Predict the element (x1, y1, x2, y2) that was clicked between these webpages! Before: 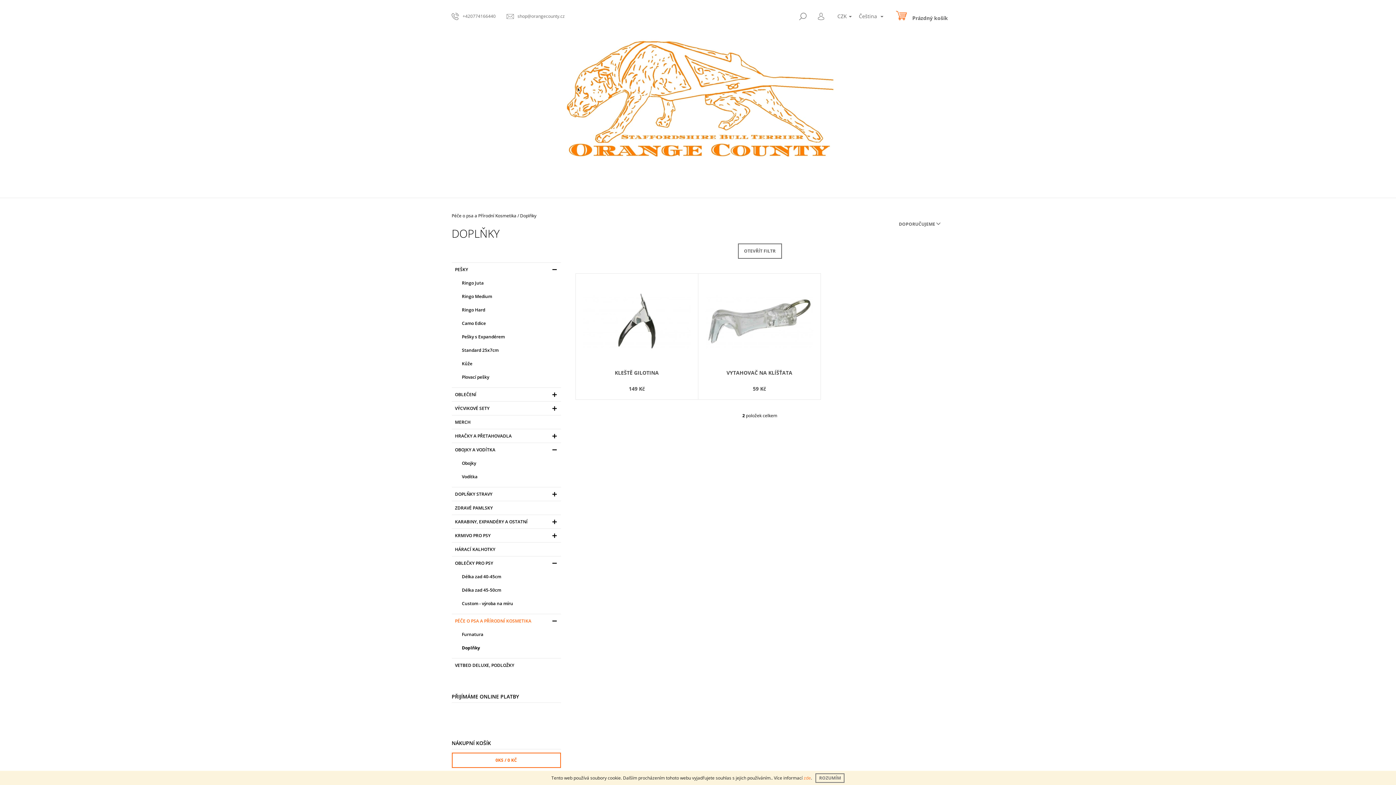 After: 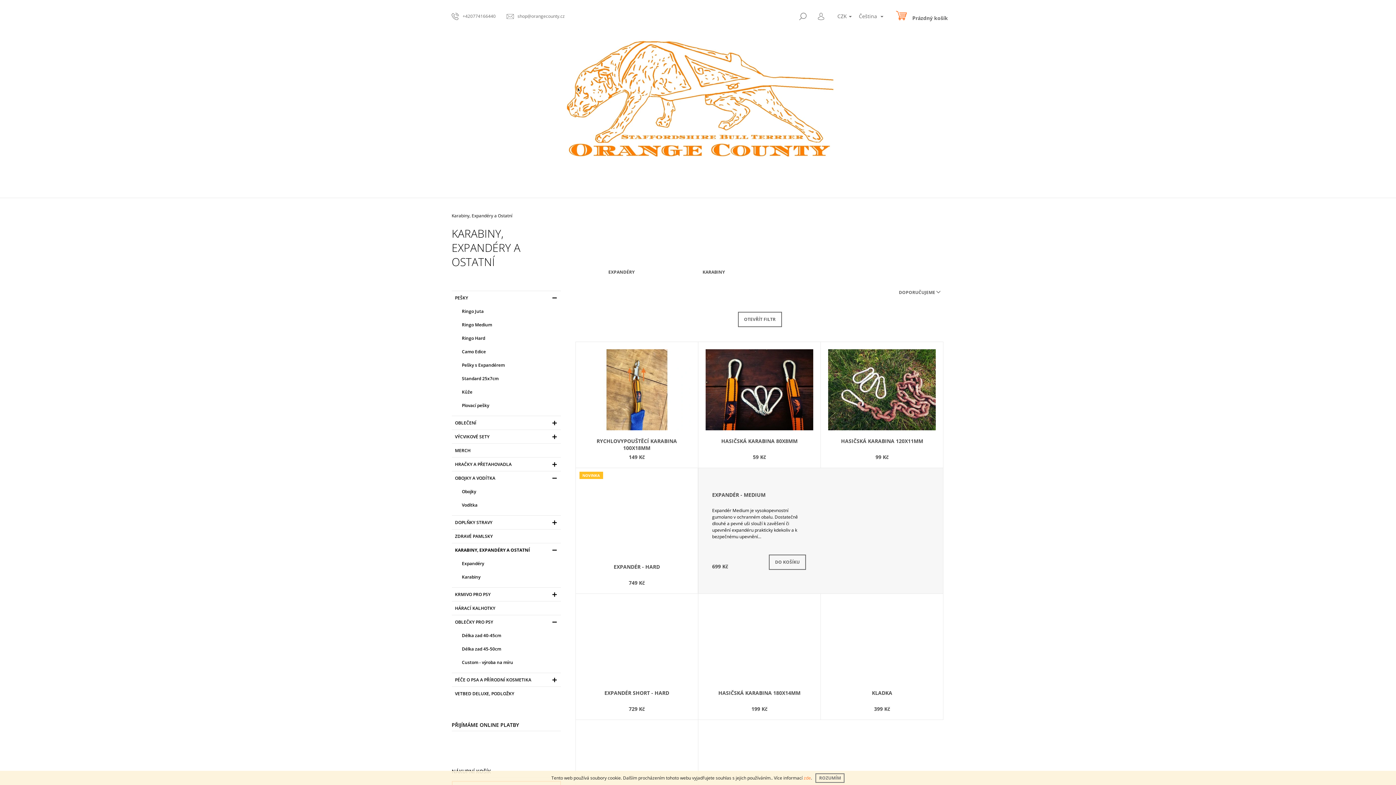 Action: label: KARABINY, EXPANDÉRY A OSTATNÍ
  bbox: (451, 515, 560, 528)